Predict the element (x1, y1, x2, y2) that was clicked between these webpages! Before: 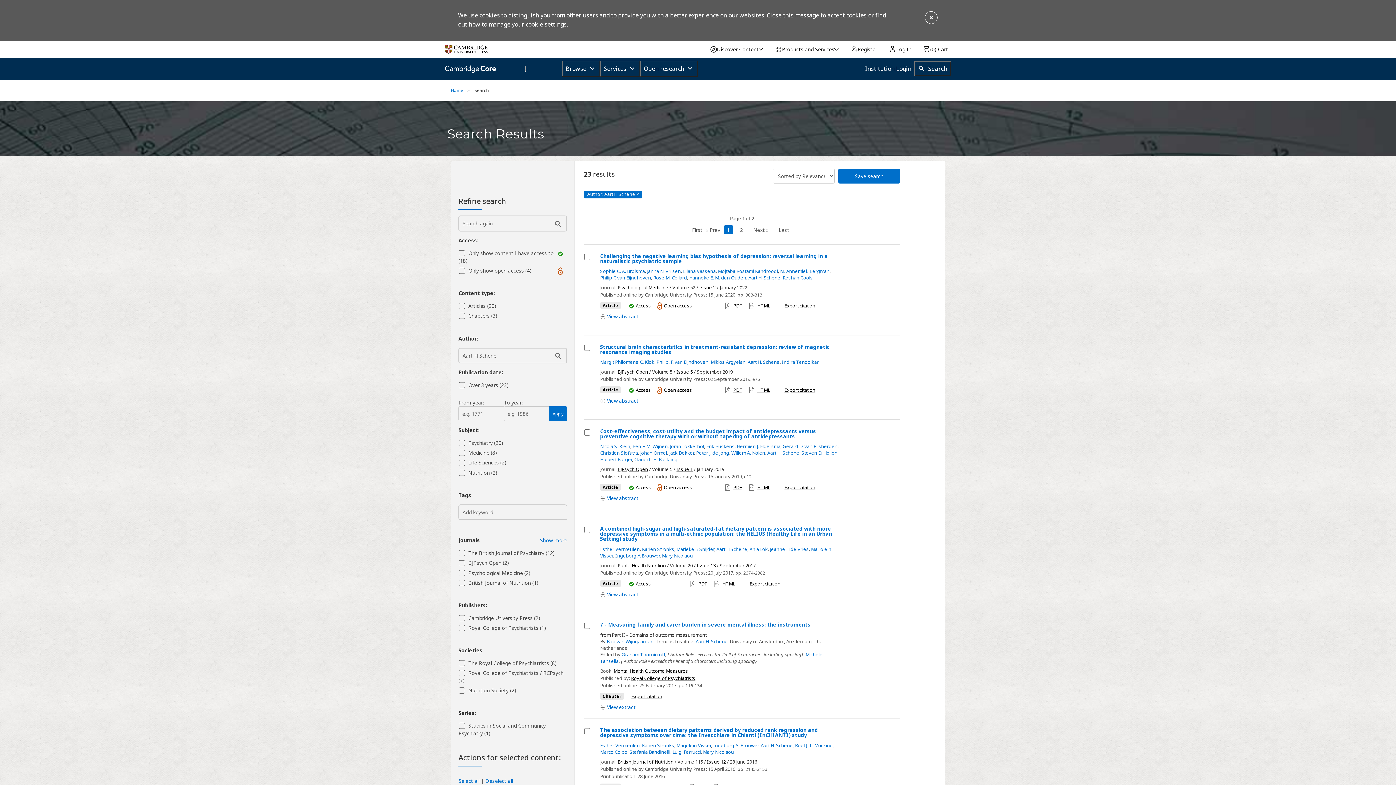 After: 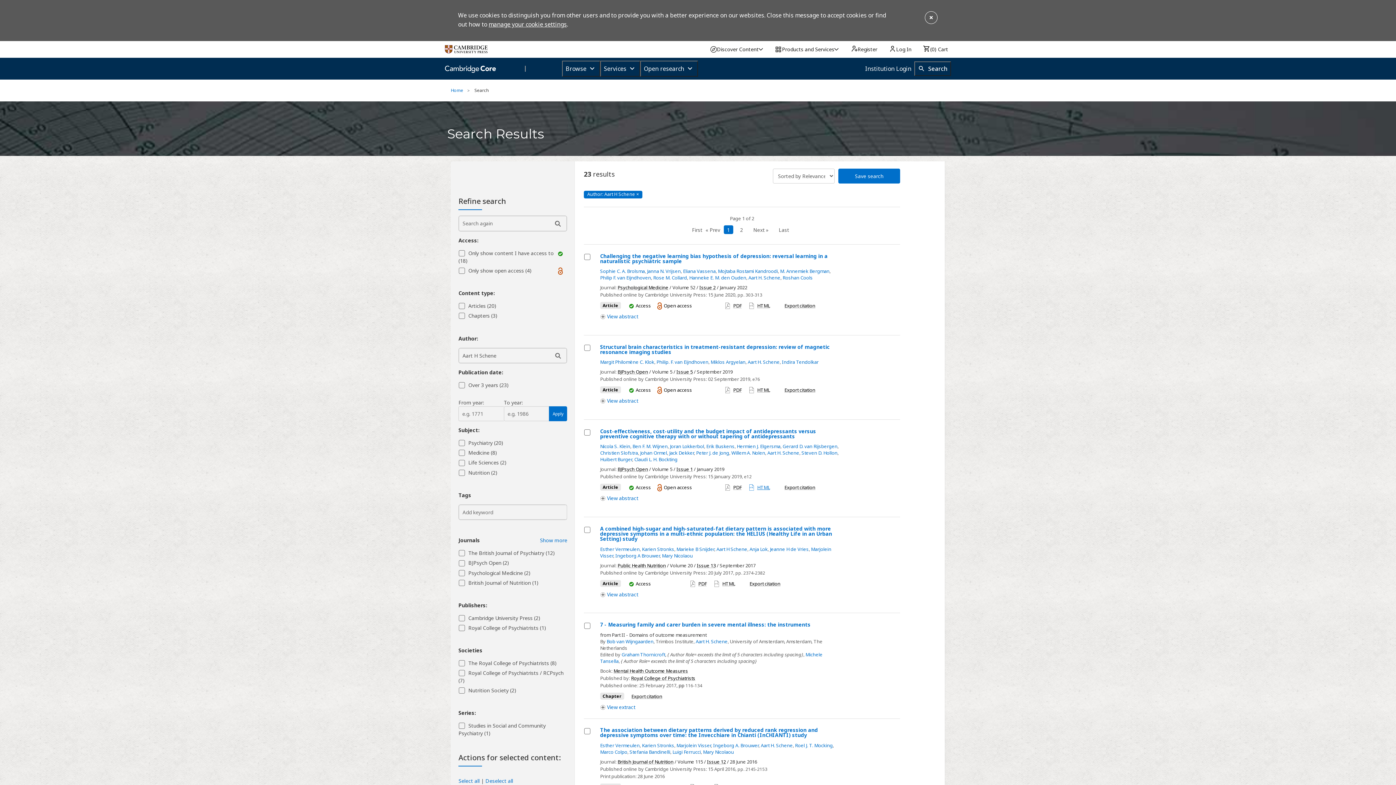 Action: bbox: (749, 484, 770, 491) label: View HTML full text for Cost-effectiveness, cost-utility and the budget impact of antidepressants versus preventive cognitive therapy with or without tapering of antidepressants [Opens in a new window]